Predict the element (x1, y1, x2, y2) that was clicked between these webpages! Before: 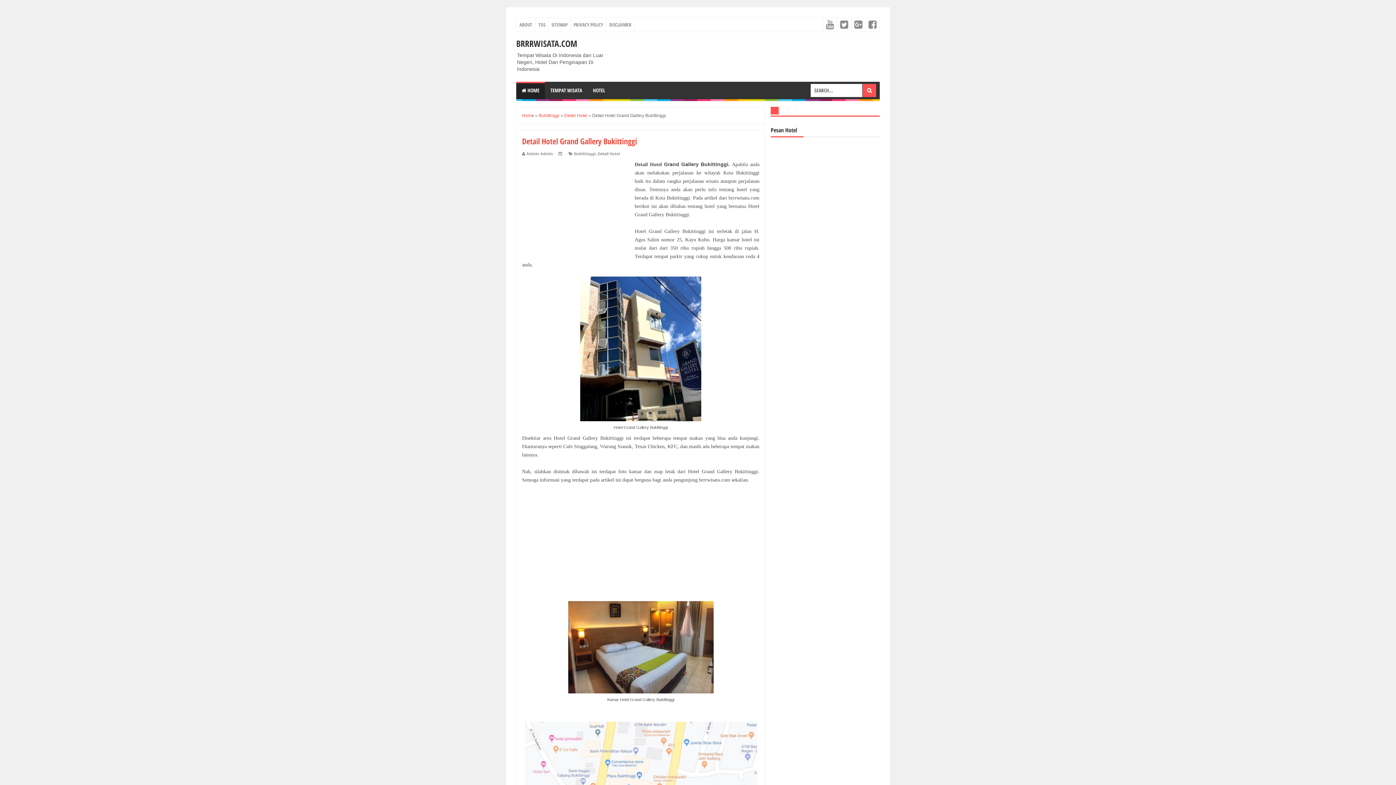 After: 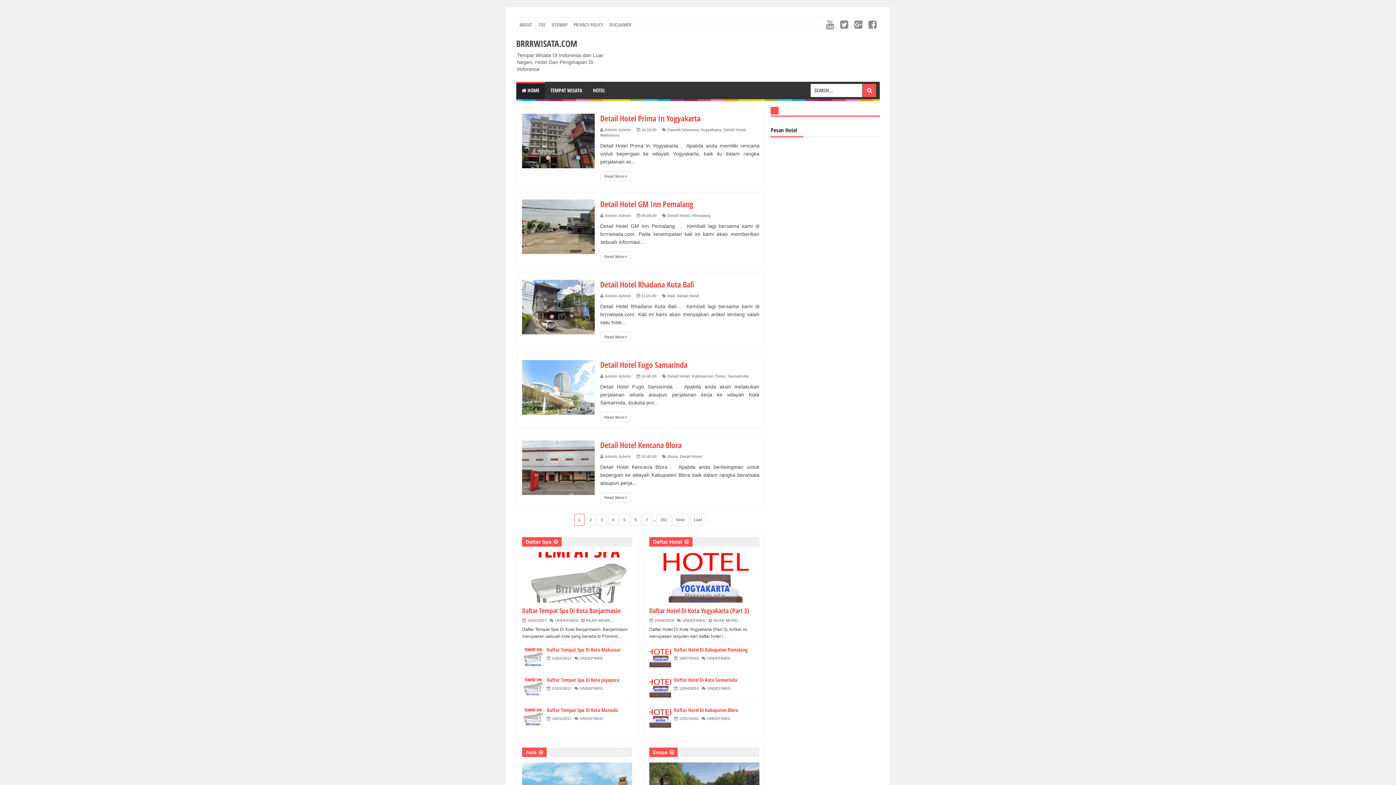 Action: label: BRRRWISATA.COM bbox: (516, 37, 577, 49)